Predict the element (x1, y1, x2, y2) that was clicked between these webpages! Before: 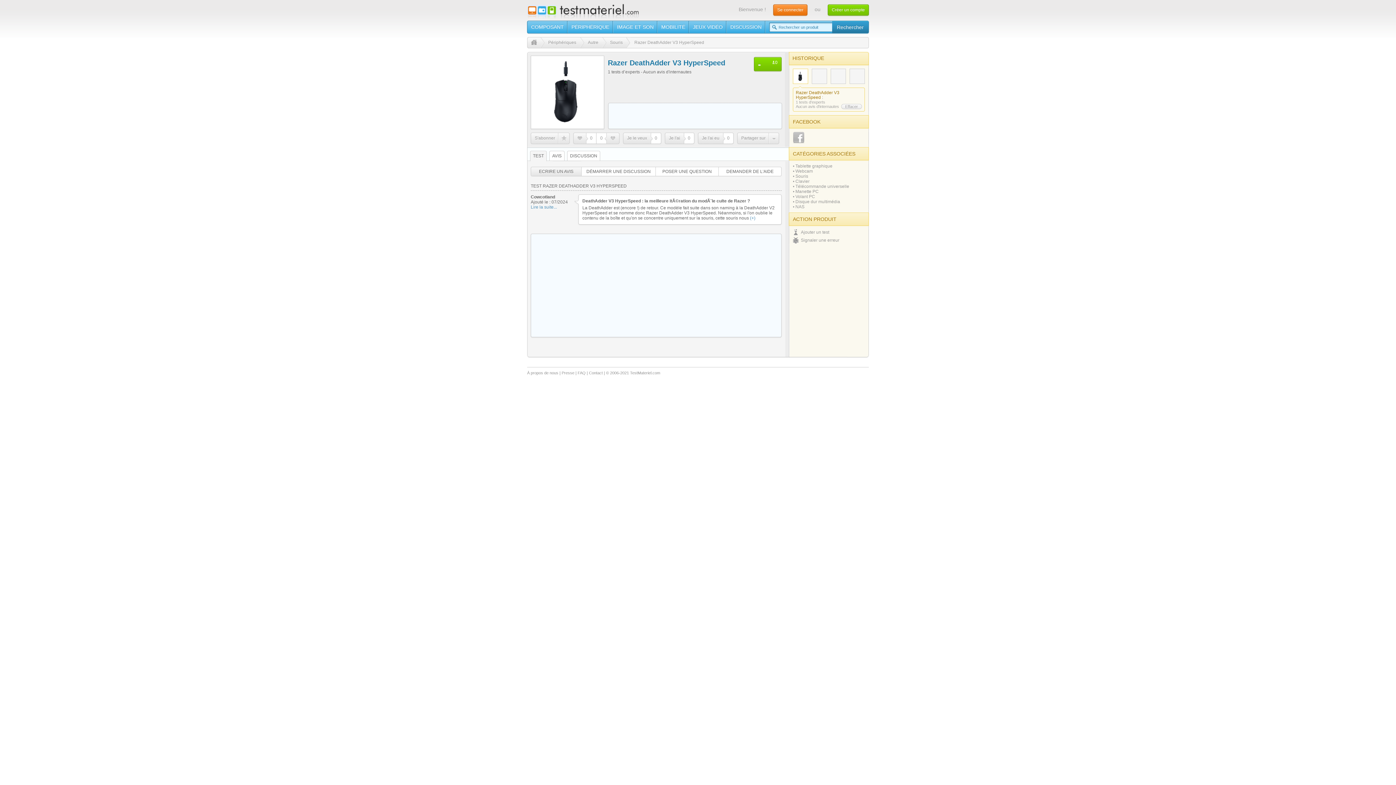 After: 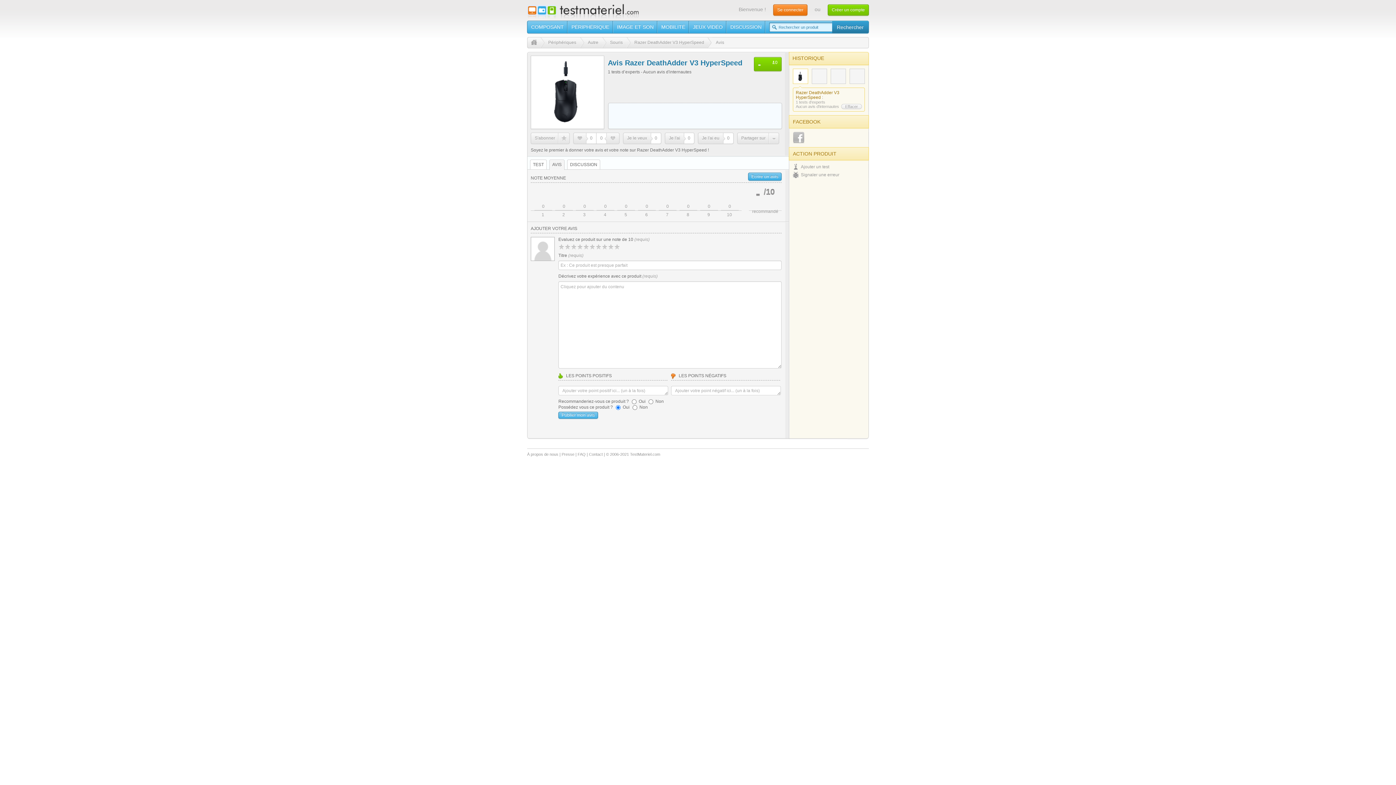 Action: bbox: (549, 150, 564, 161) label: AVIS